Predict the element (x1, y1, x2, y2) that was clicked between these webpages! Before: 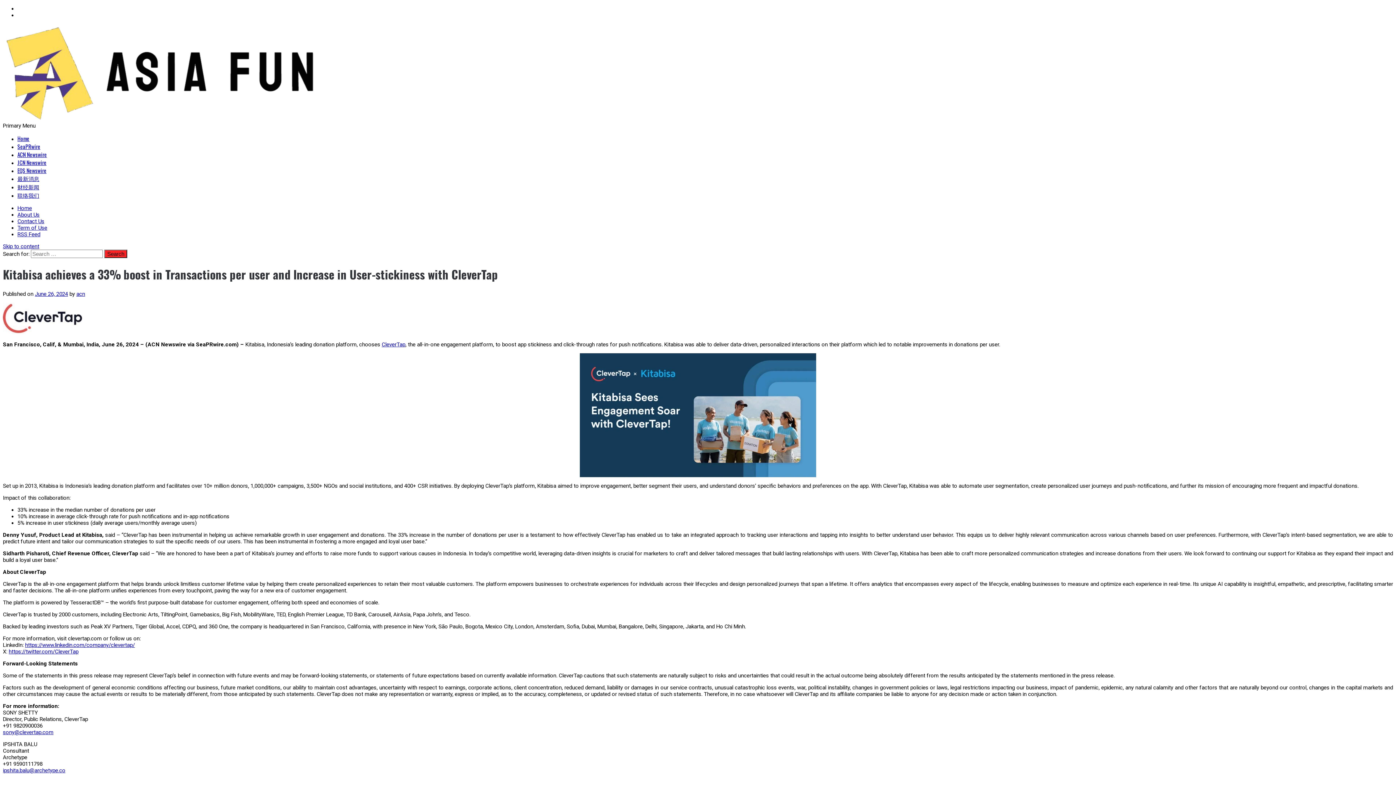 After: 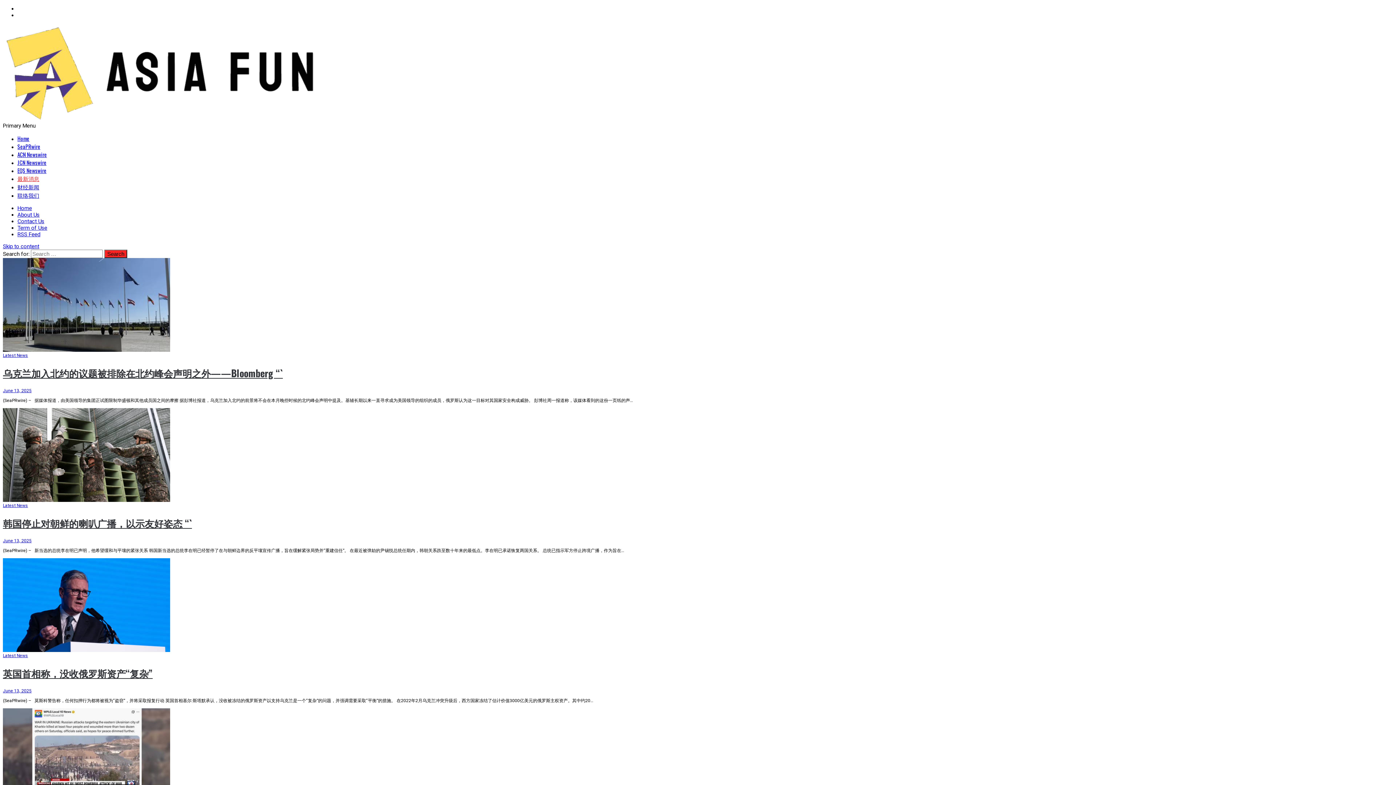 Action: bbox: (17, 174, 39, 182) label: 最新消息